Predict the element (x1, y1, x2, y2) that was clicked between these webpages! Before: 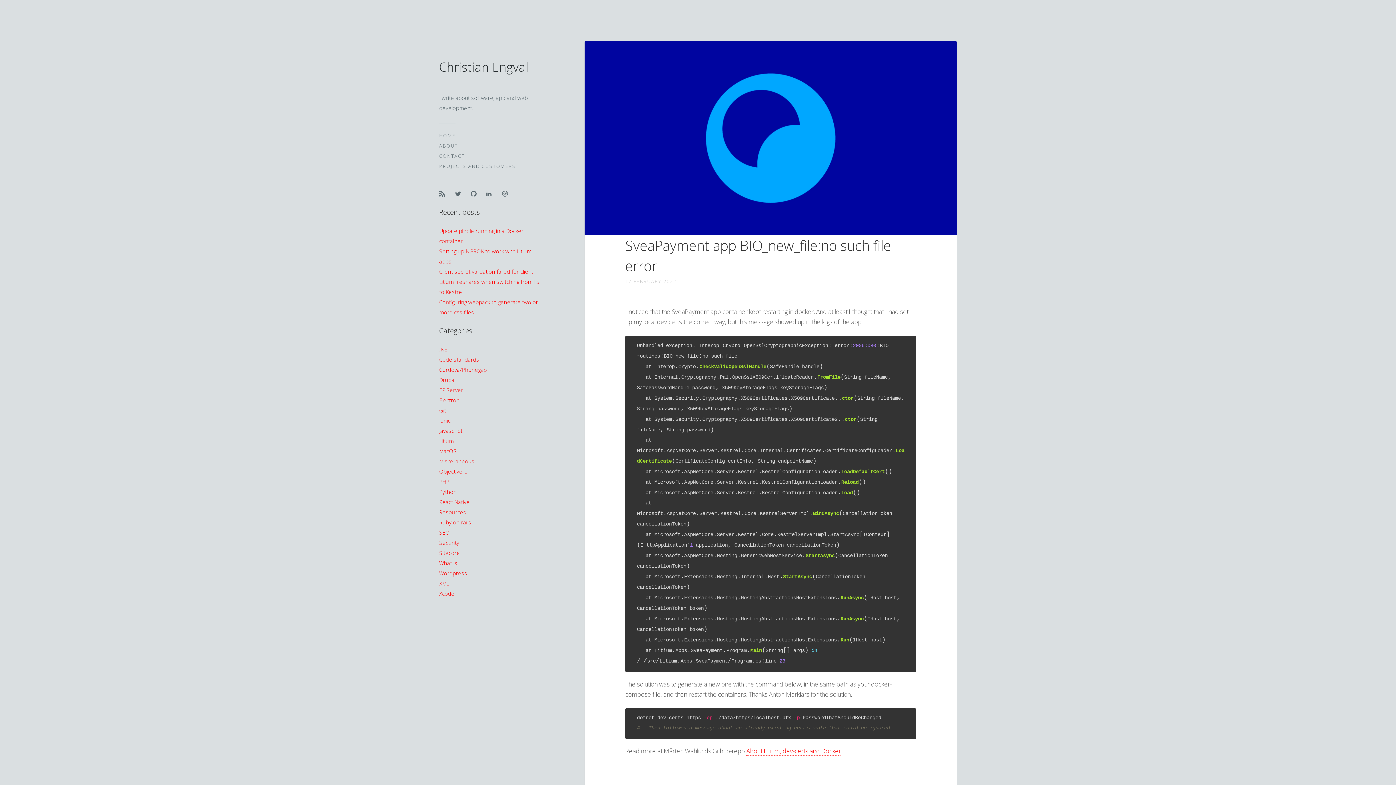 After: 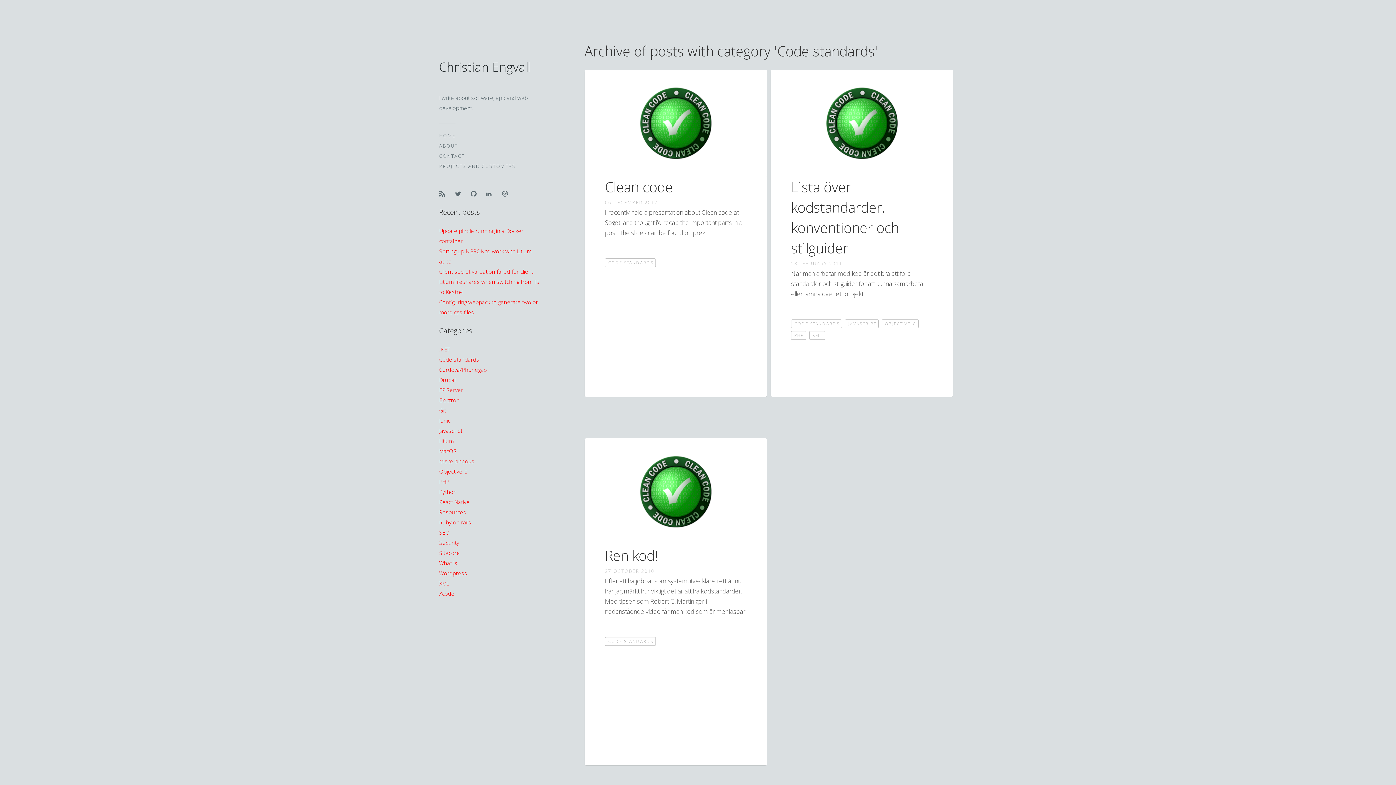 Action: bbox: (439, 356, 479, 363) label: Code standards